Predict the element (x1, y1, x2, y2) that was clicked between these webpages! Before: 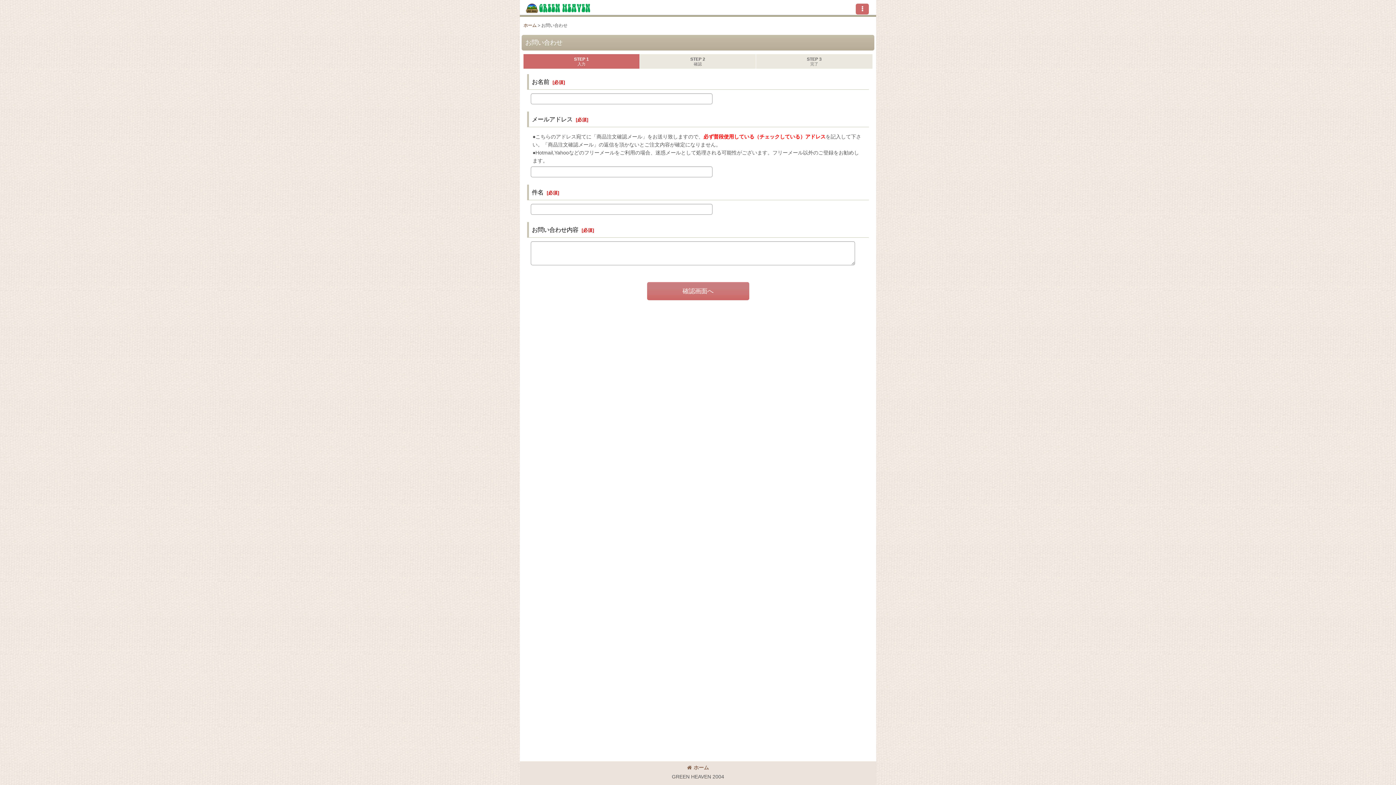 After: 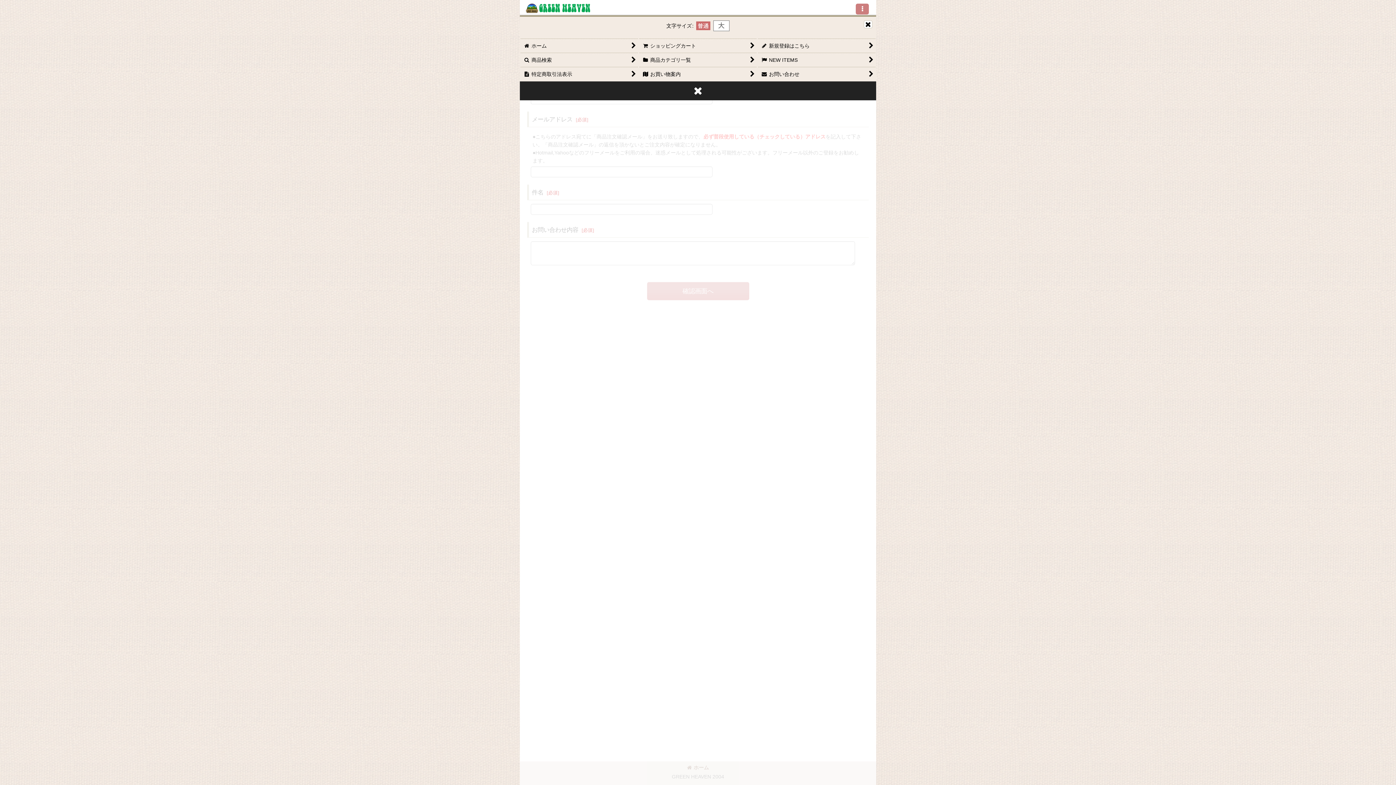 Action: label:  メニュー bbox: (856, 3, 869, 14)